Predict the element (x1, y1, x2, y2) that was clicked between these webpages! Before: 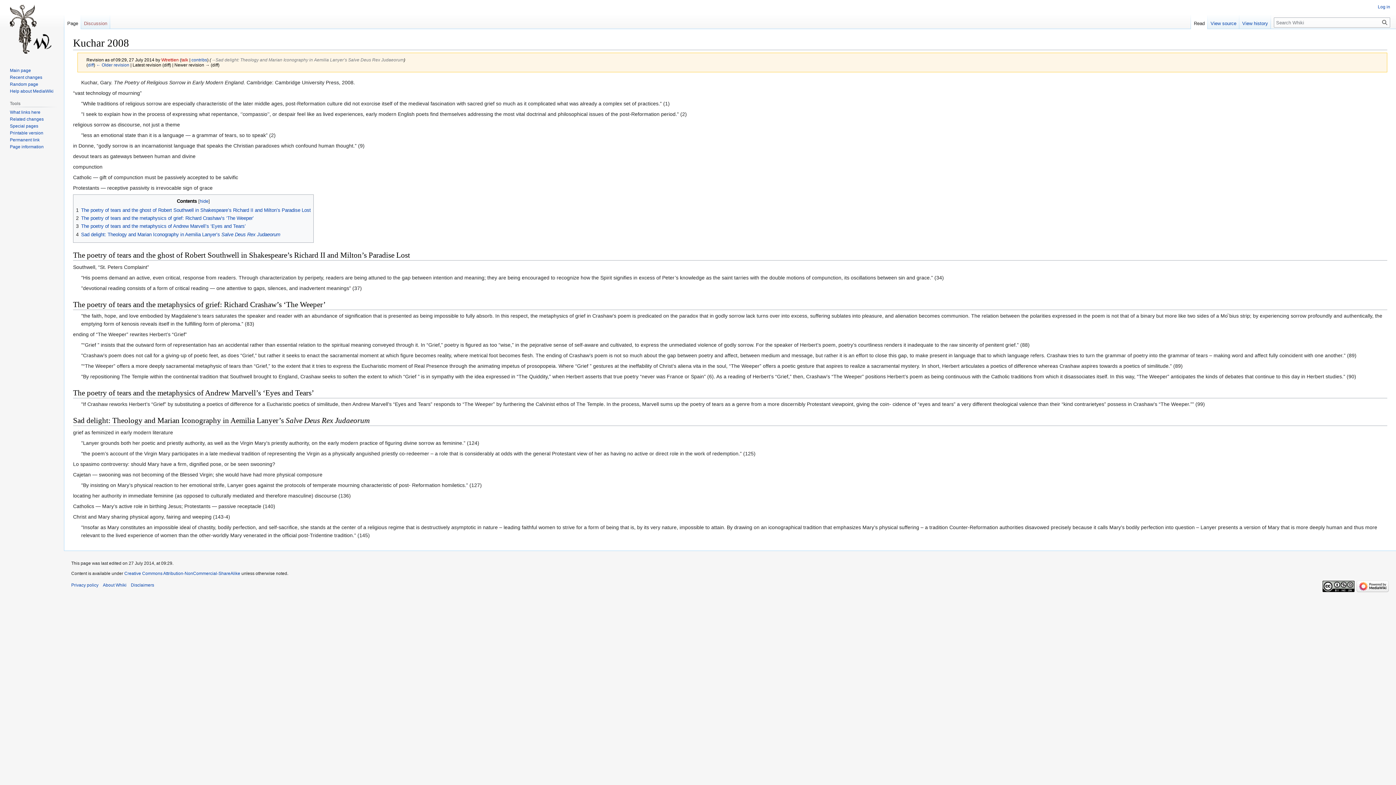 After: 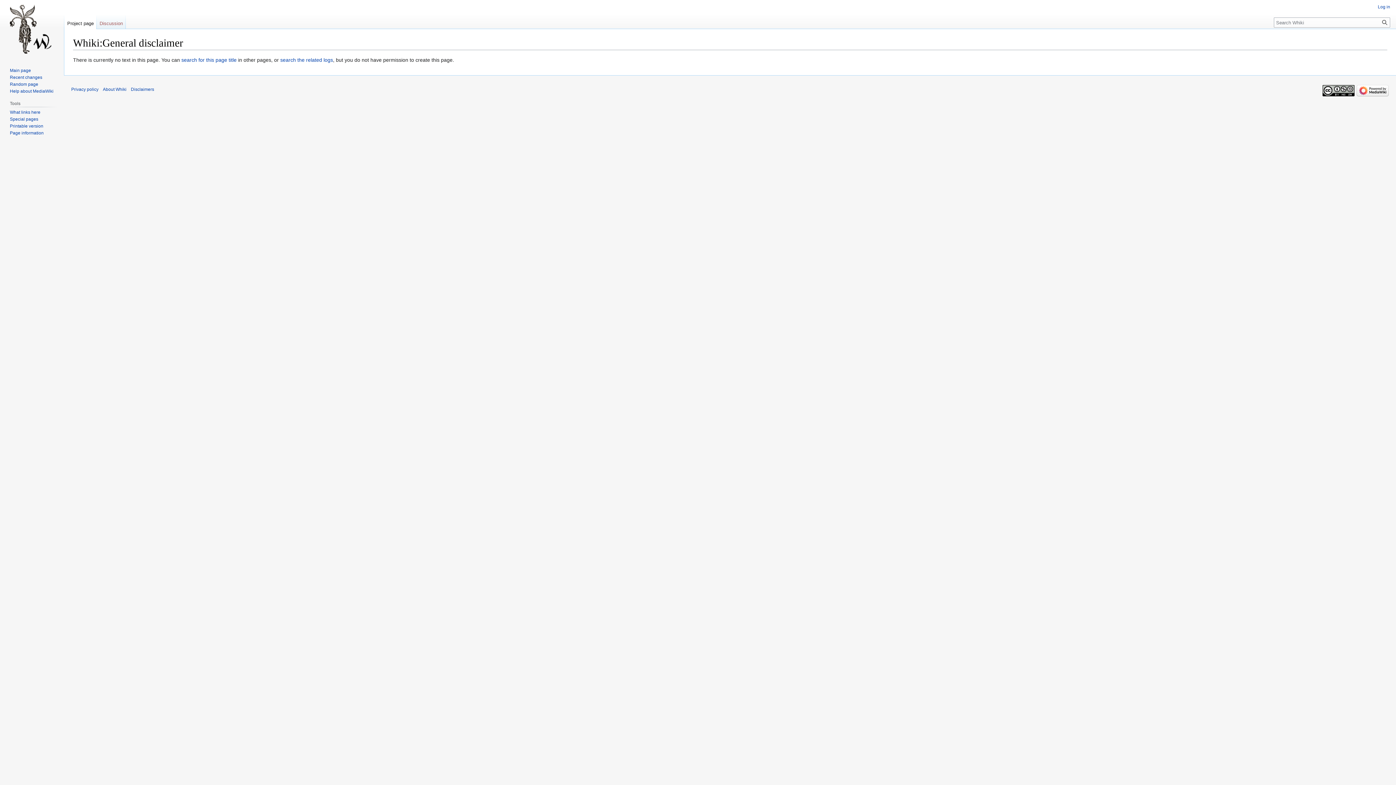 Action: label: Disclaimers bbox: (130, 582, 154, 588)